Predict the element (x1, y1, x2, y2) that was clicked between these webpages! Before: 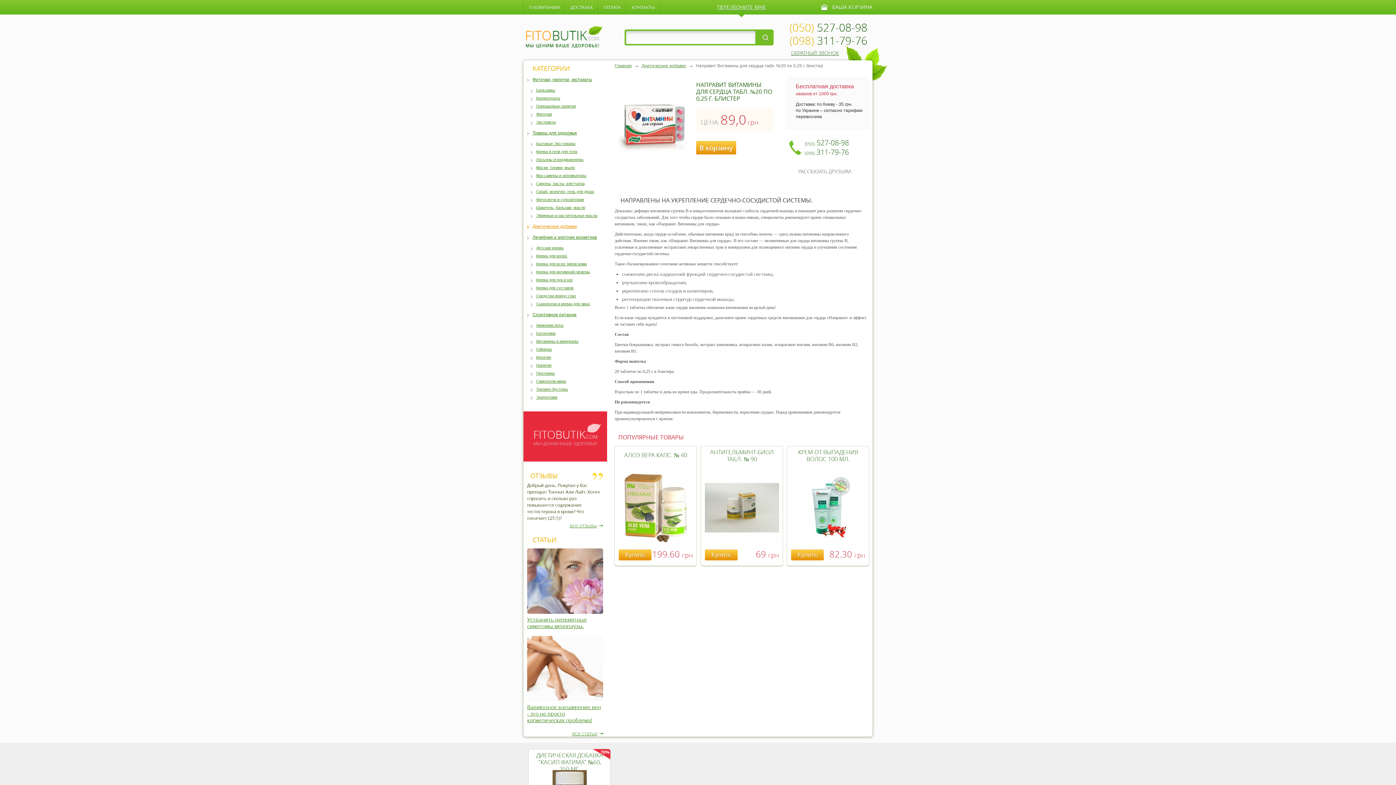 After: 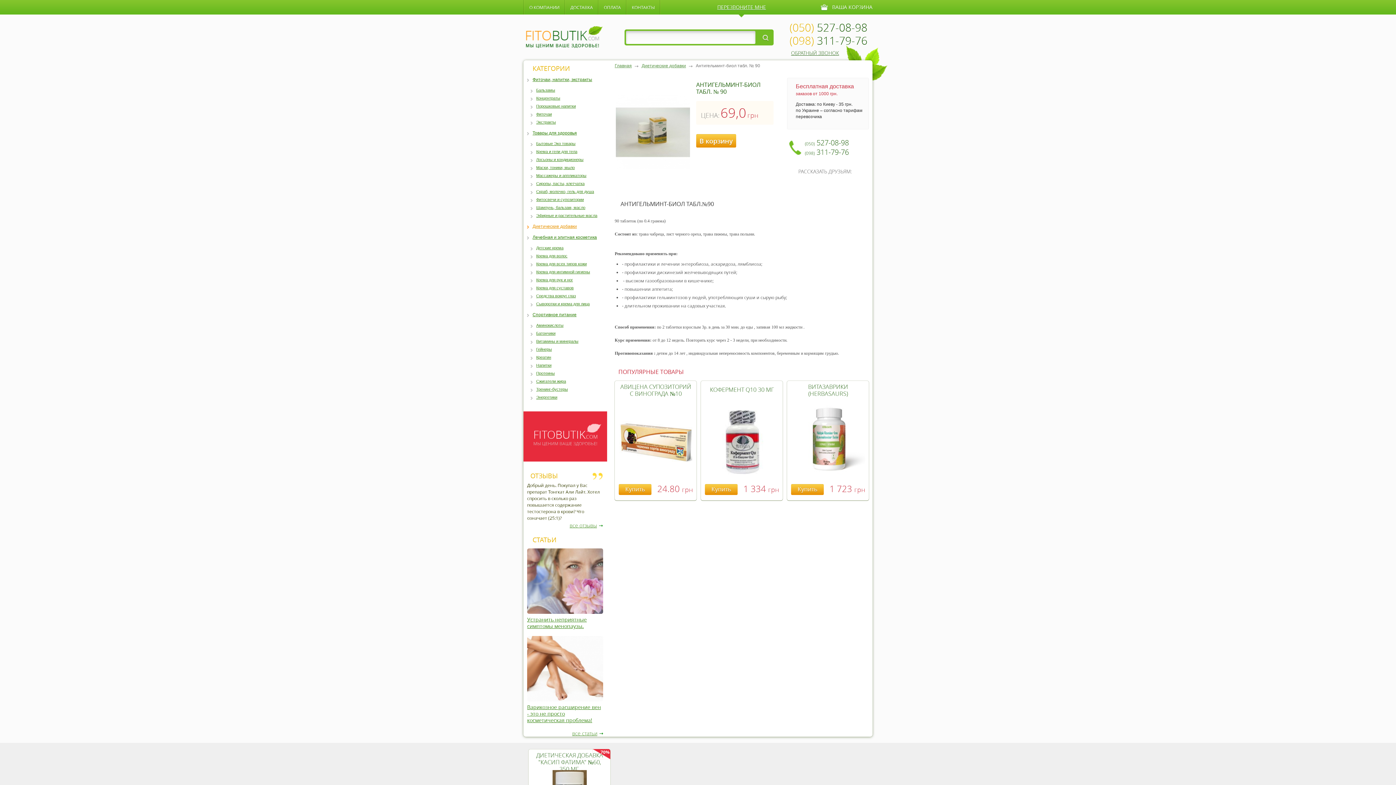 Action: bbox: (705, 541, 779, 546)